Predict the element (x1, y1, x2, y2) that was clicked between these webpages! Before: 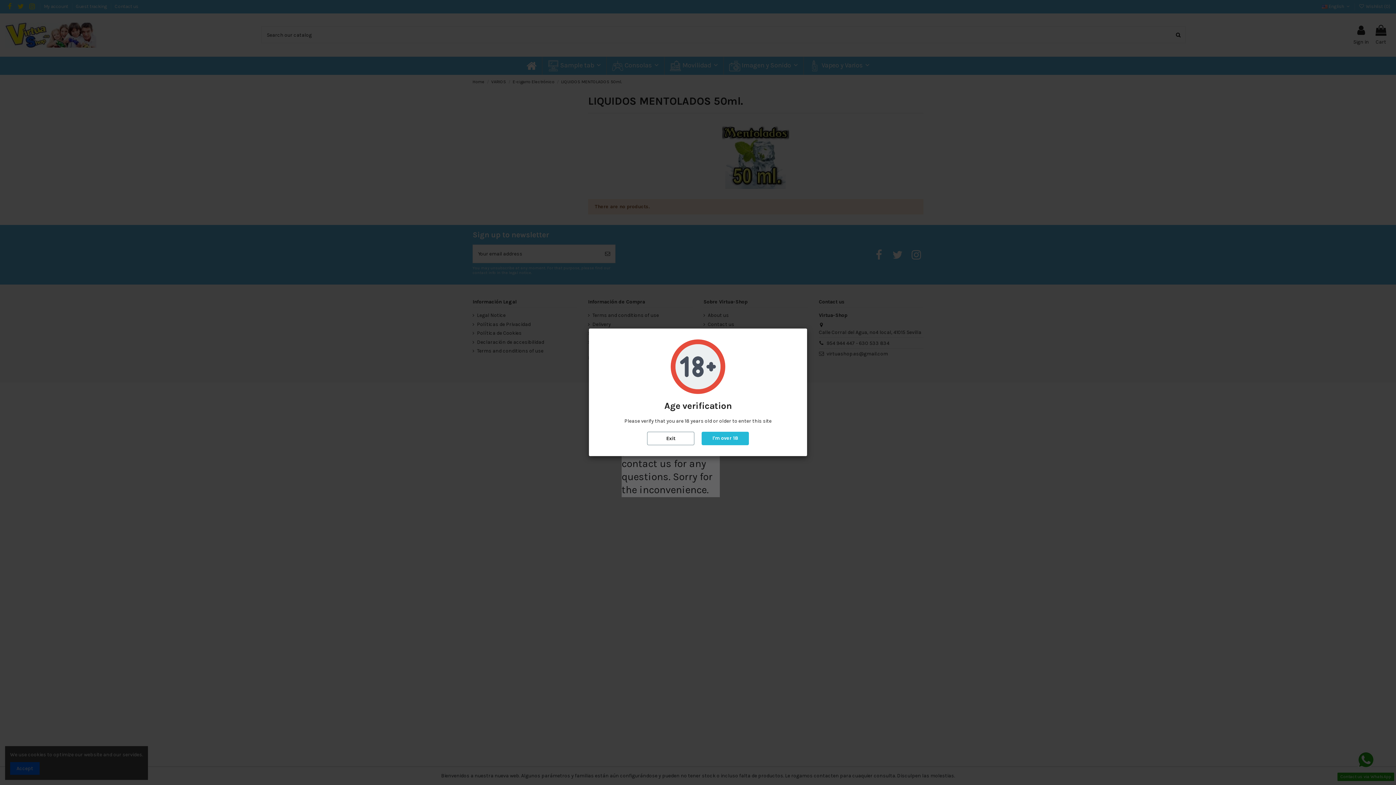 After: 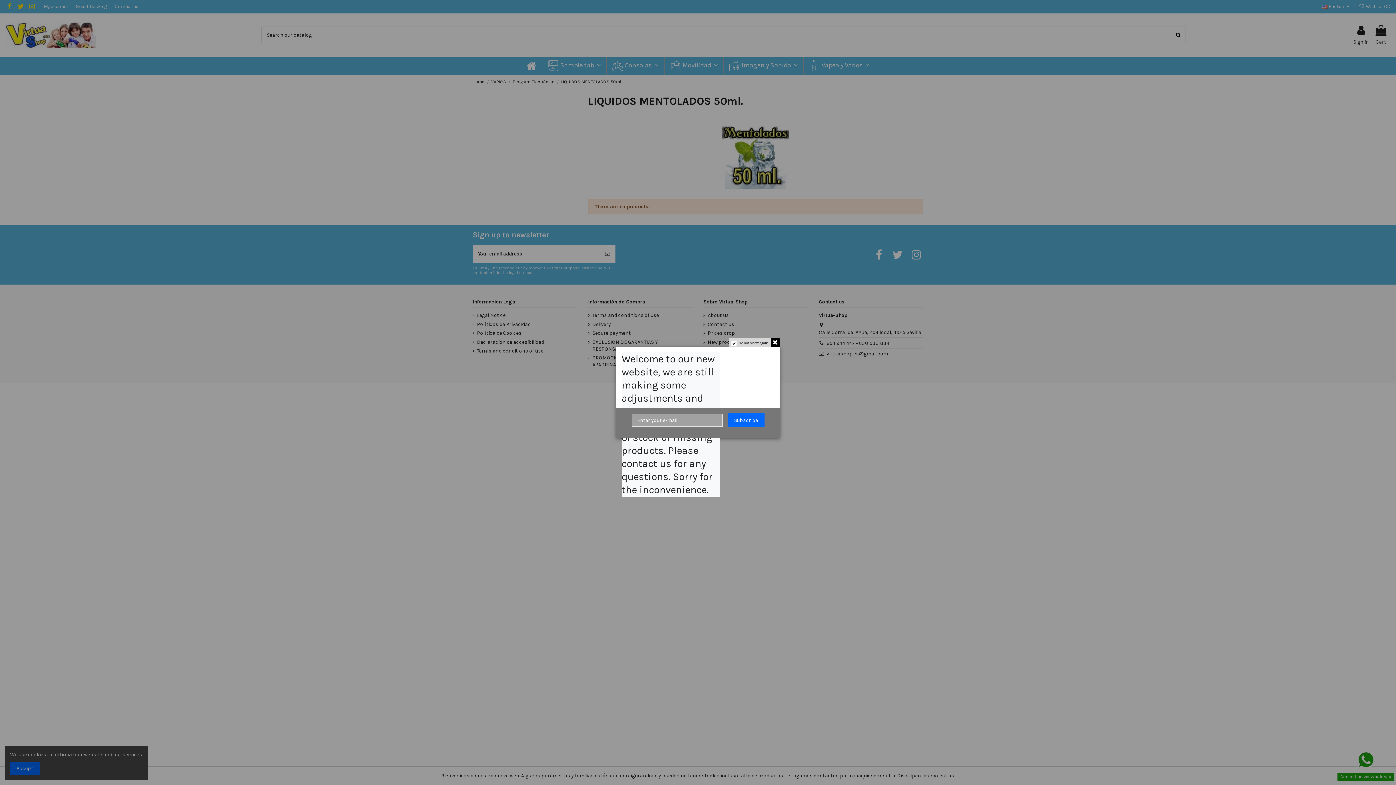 Action: bbox: (701, 432, 749, 445) label: I'm over 18